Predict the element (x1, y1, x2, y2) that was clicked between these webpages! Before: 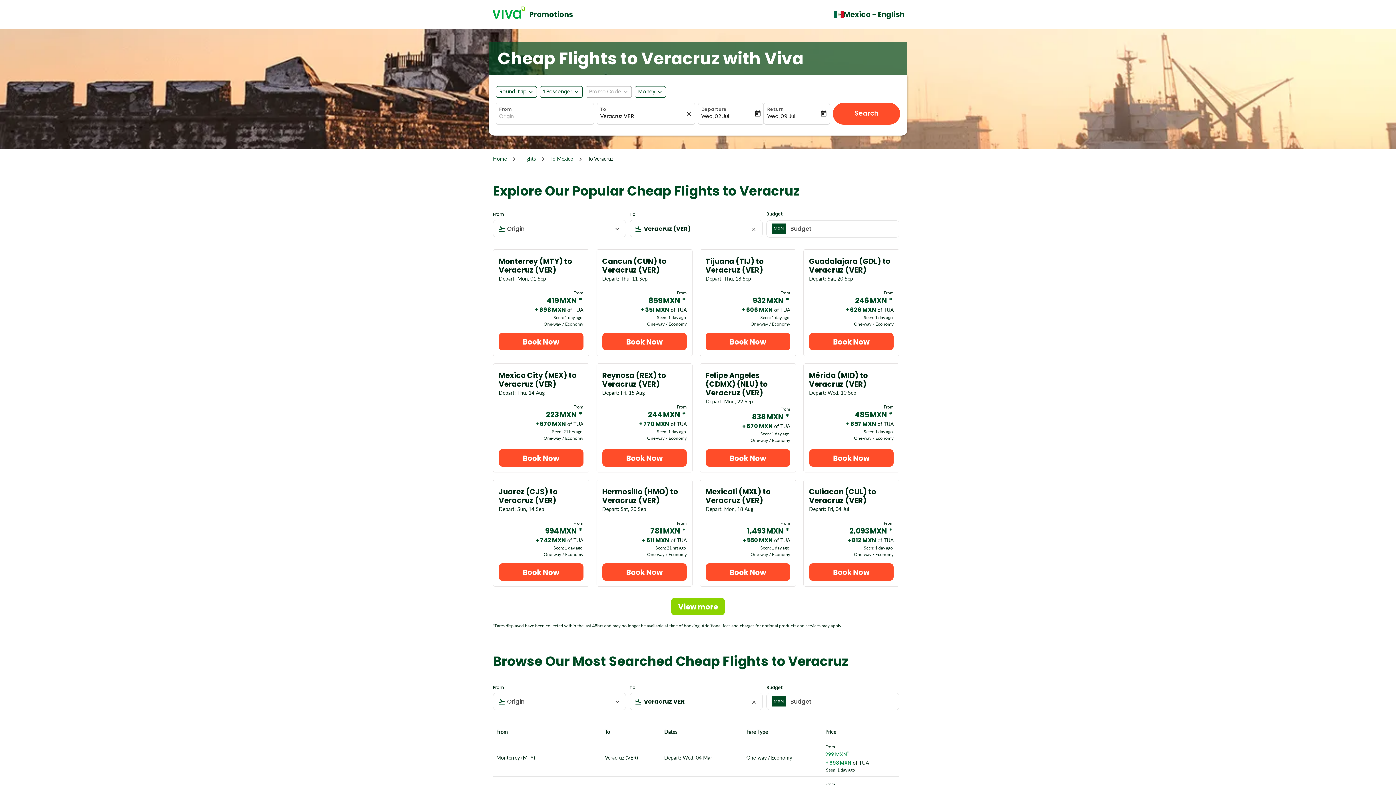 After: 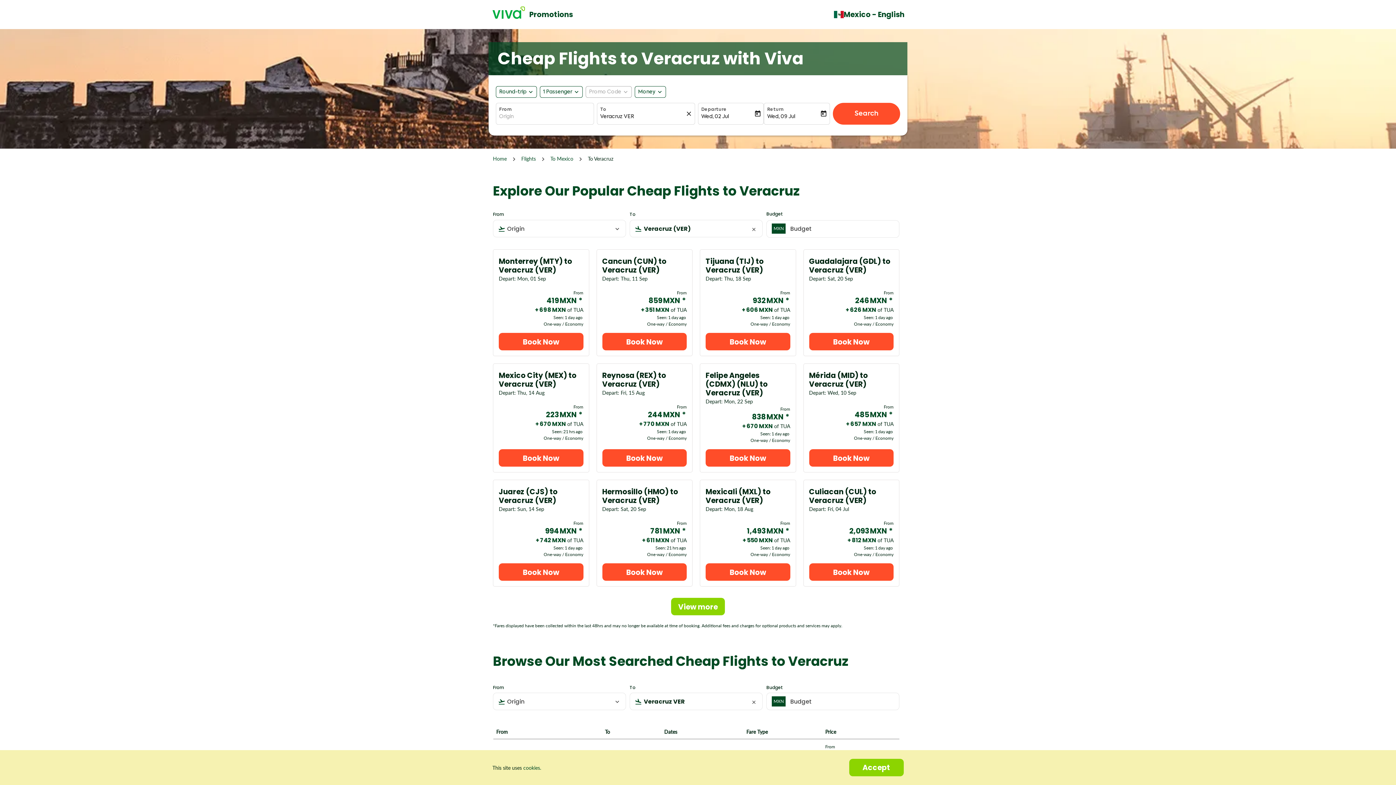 Action: label: From
299MXN*
+698MXNof TUA
Seen:1dayago bbox: (825, 744, 869, 773)